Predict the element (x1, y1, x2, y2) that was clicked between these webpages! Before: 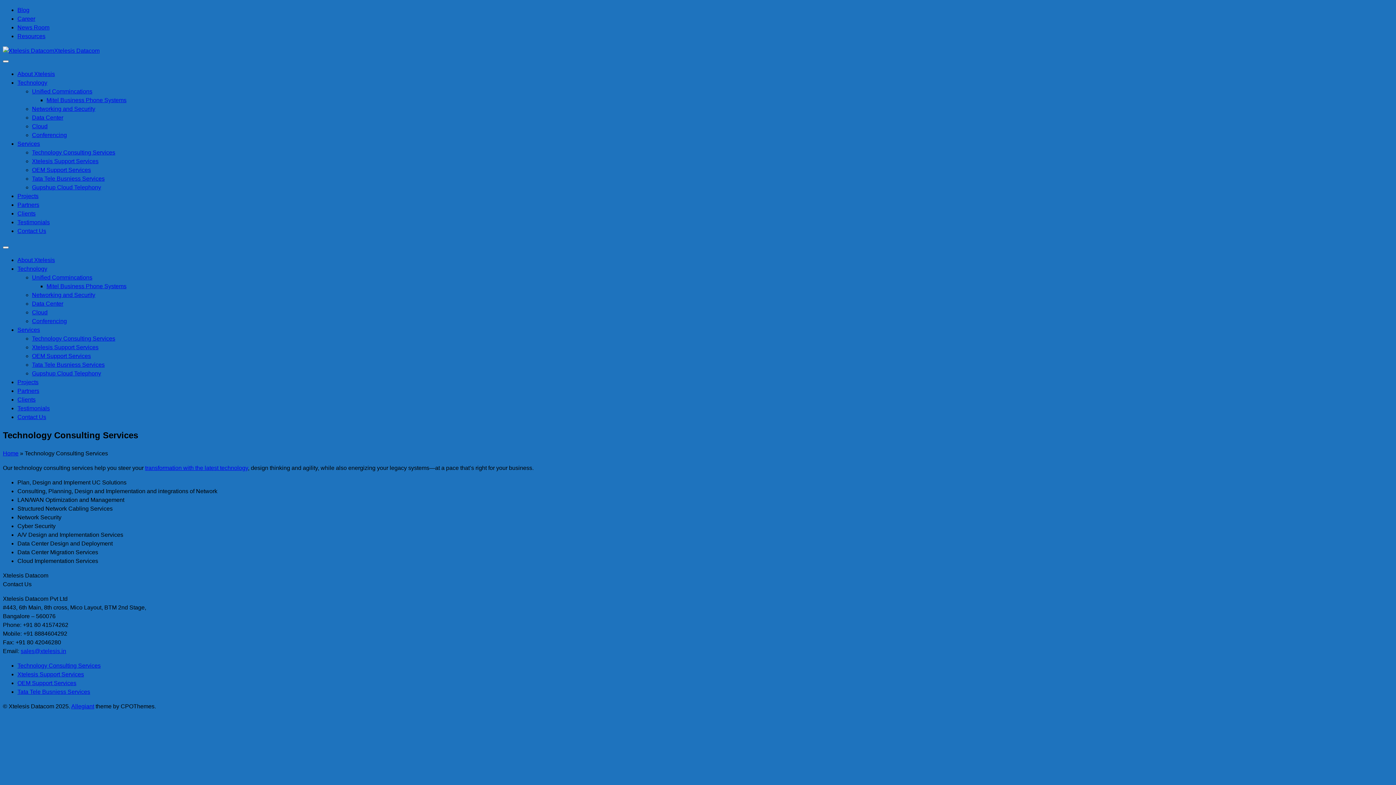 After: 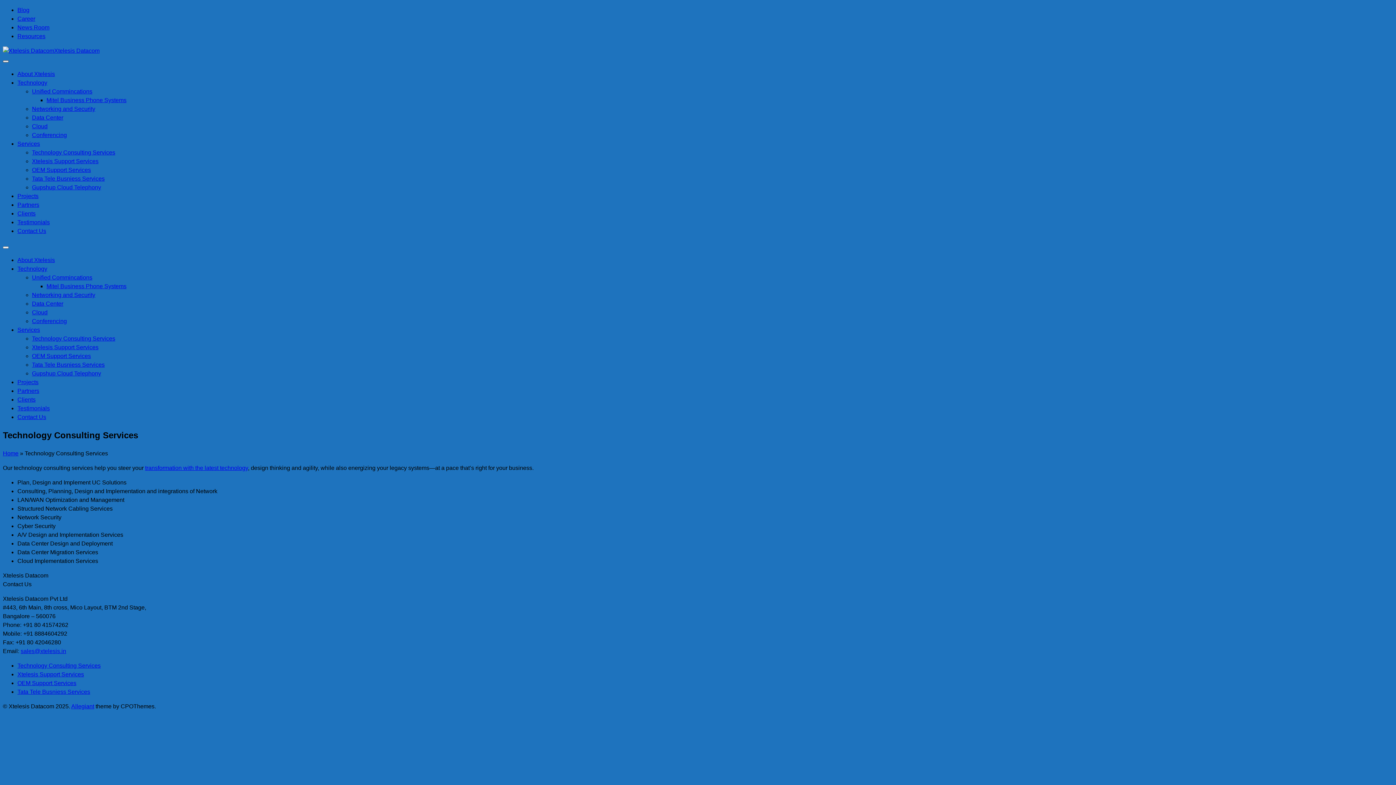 Action: bbox: (2, 60, 8, 62)